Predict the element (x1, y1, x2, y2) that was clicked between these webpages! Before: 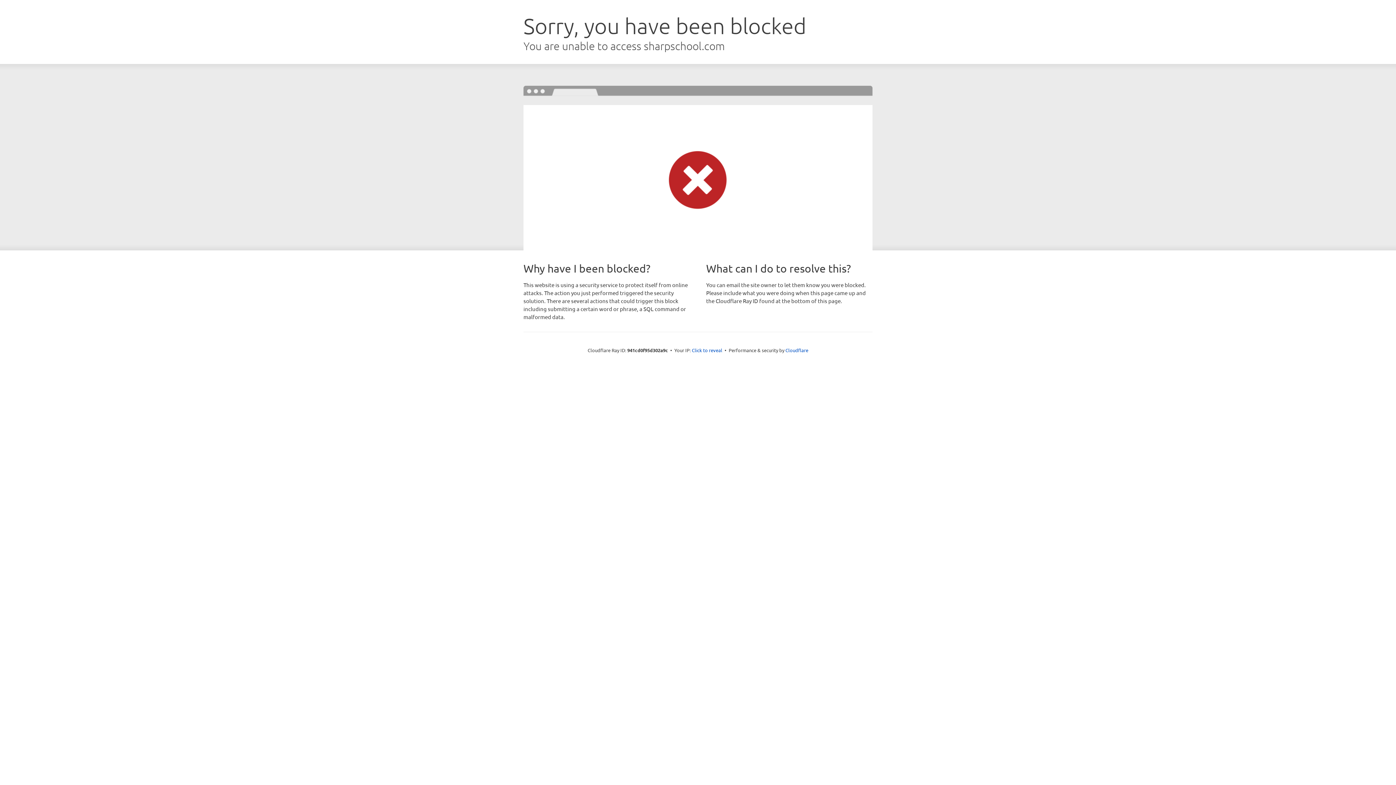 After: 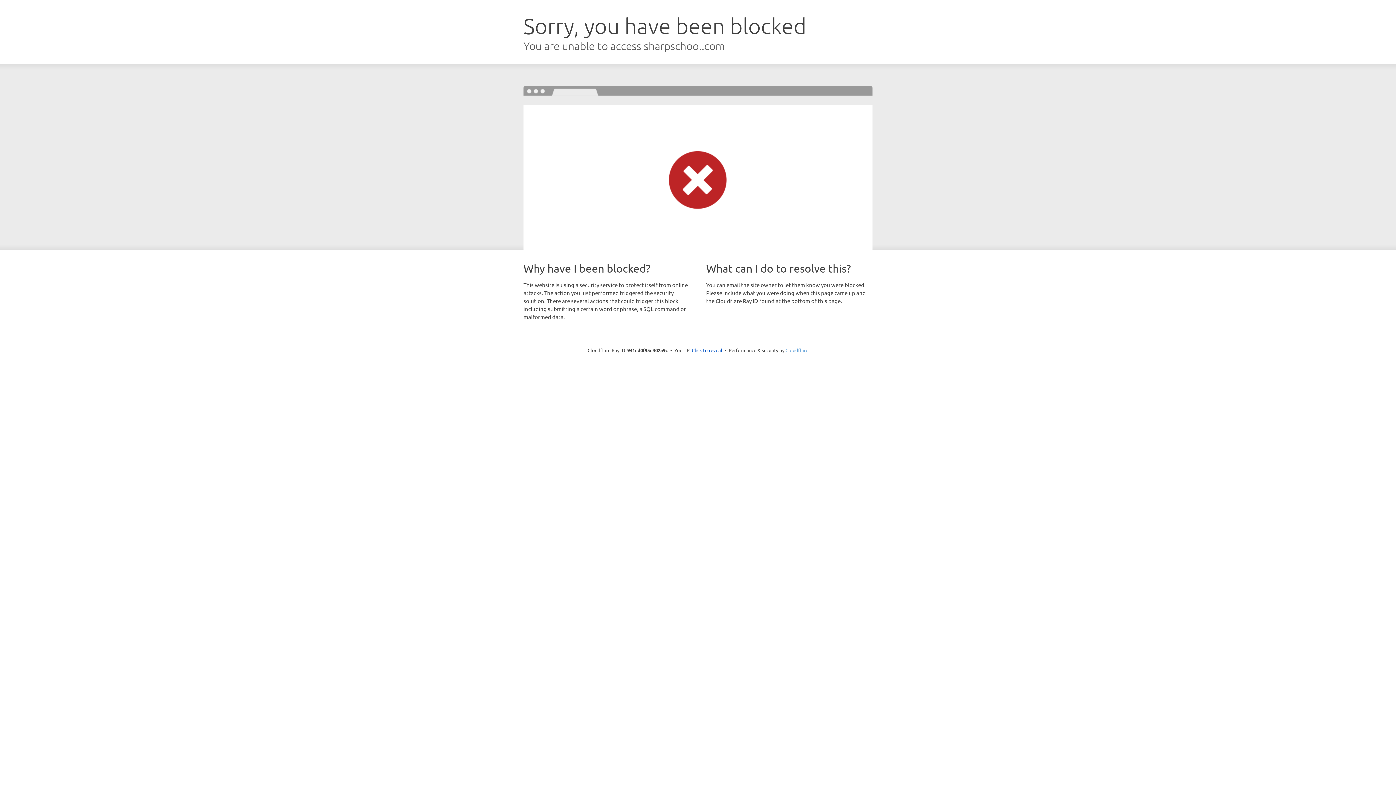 Action: label: Cloudflare bbox: (785, 347, 808, 353)